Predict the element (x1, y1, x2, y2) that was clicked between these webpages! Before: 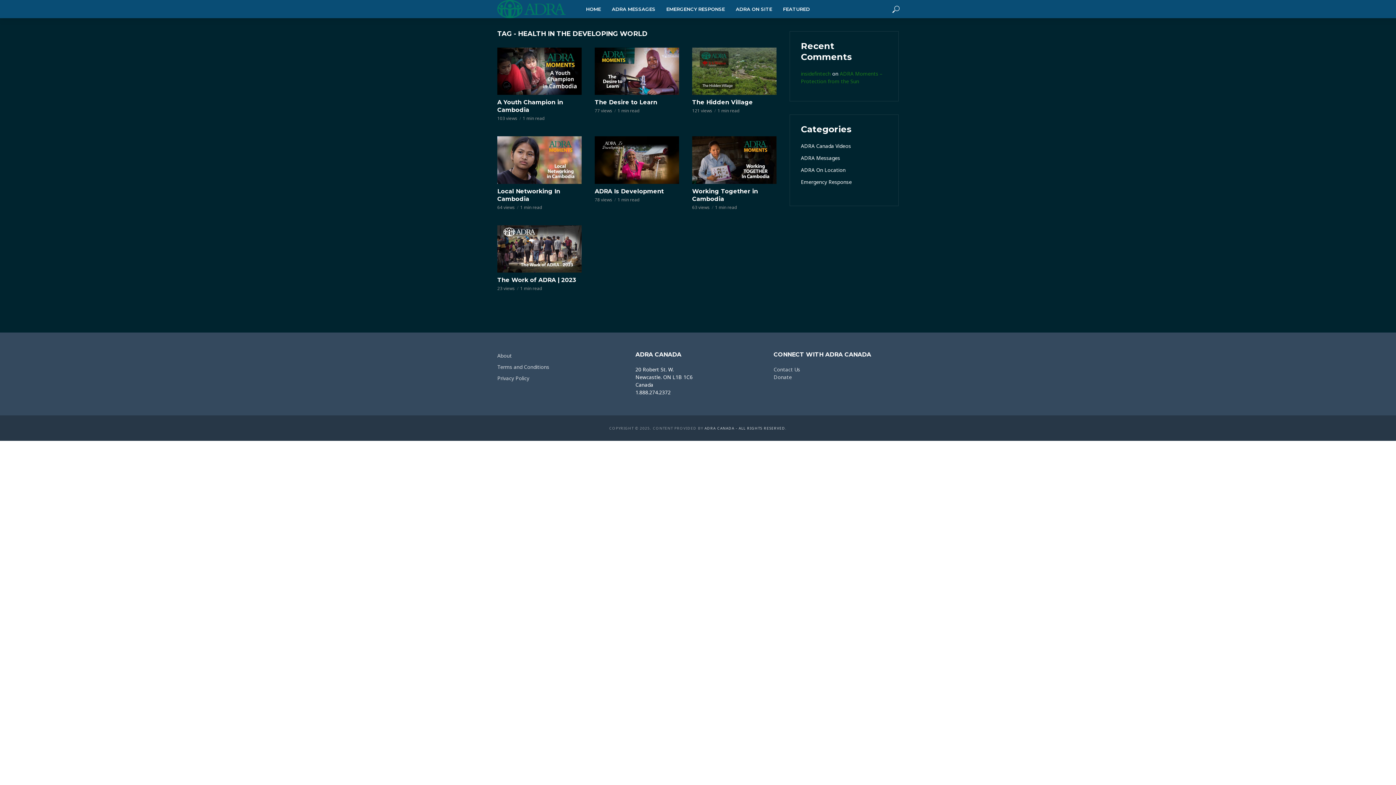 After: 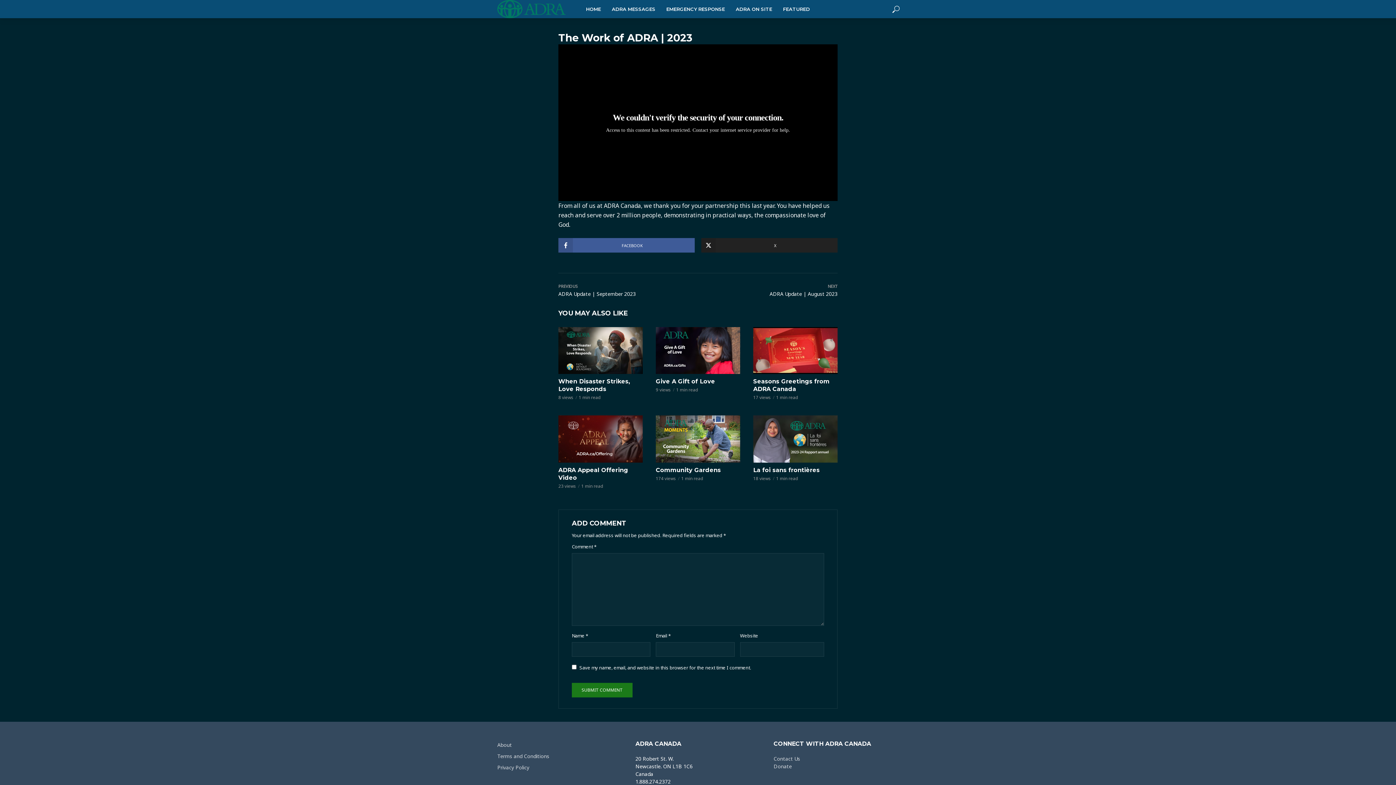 Action: bbox: (497, 225, 581, 272)